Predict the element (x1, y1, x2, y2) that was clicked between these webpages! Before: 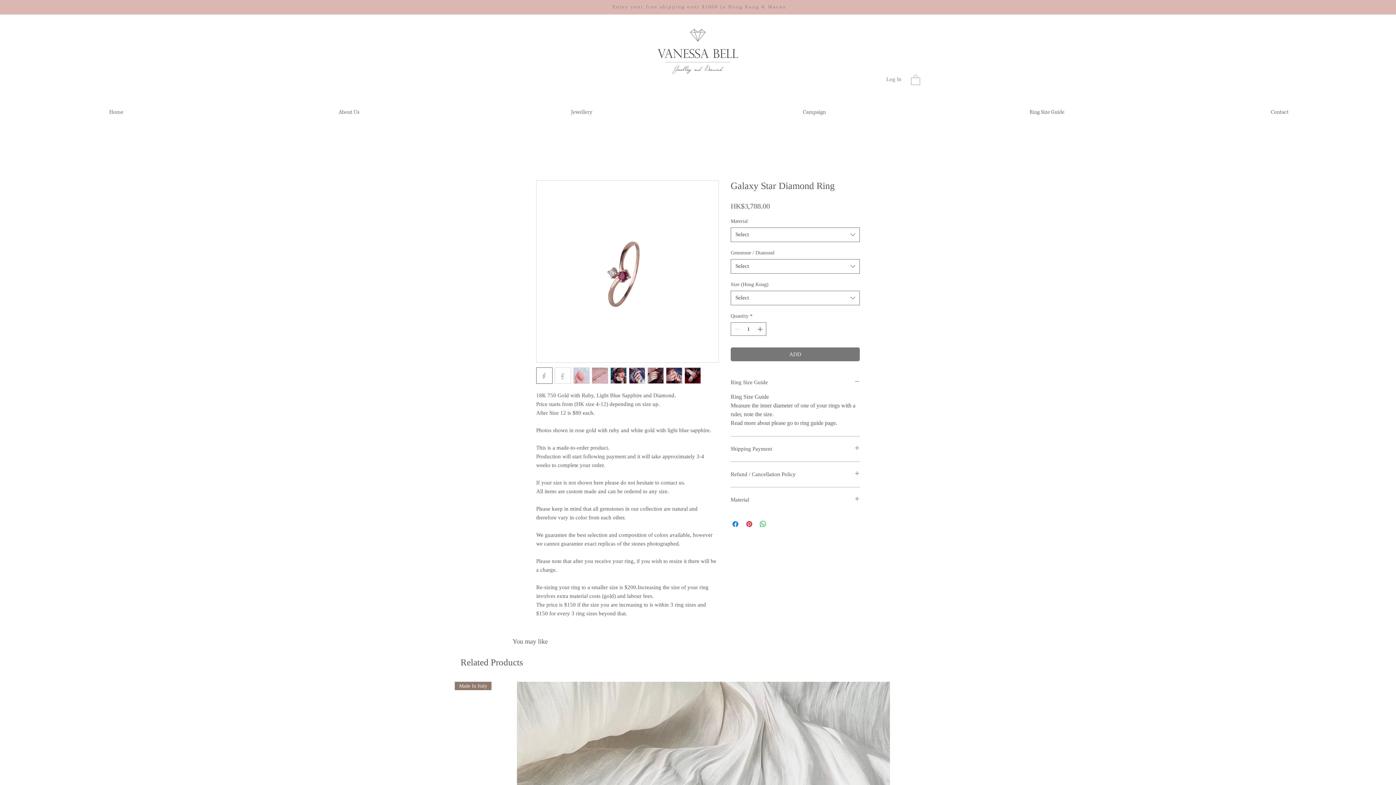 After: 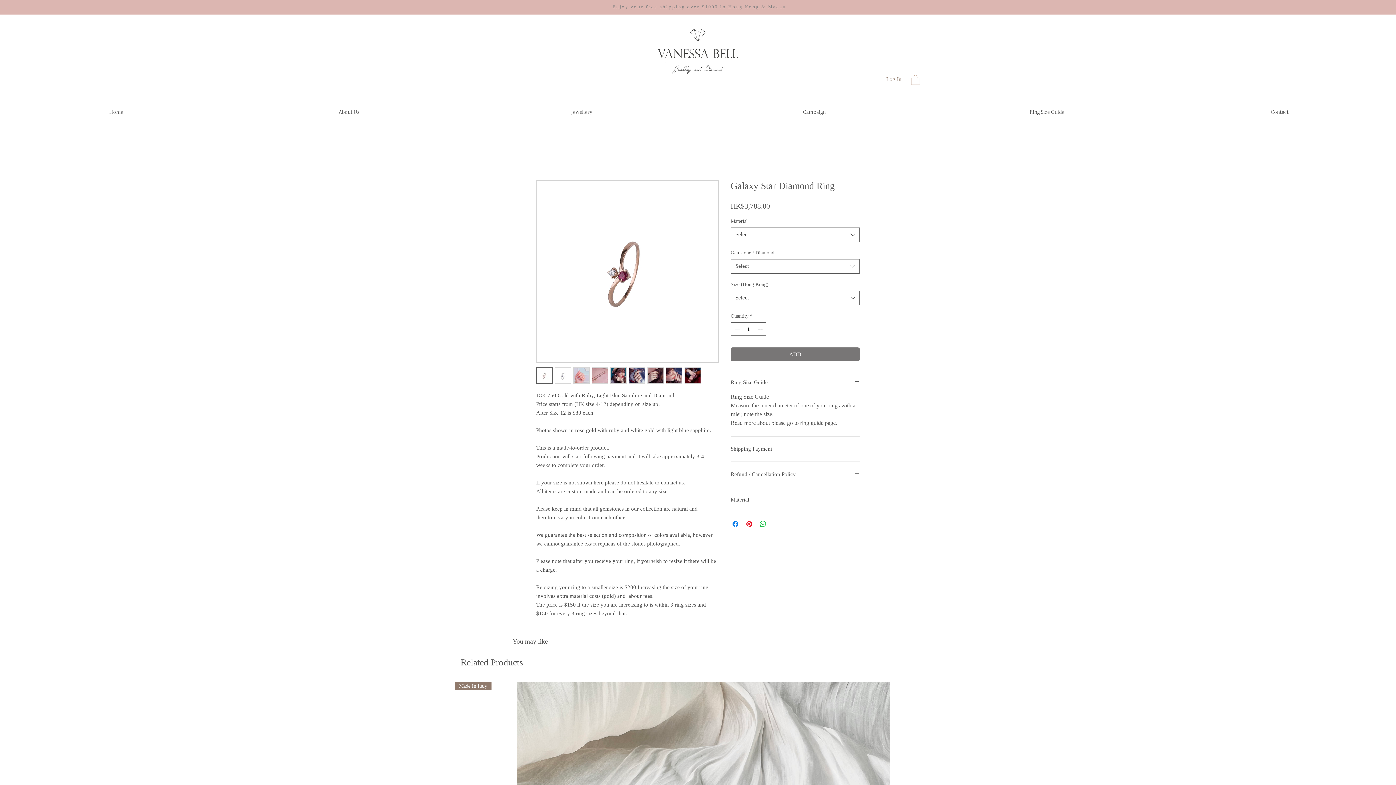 Action: bbox: (647, 367, 664, 383)